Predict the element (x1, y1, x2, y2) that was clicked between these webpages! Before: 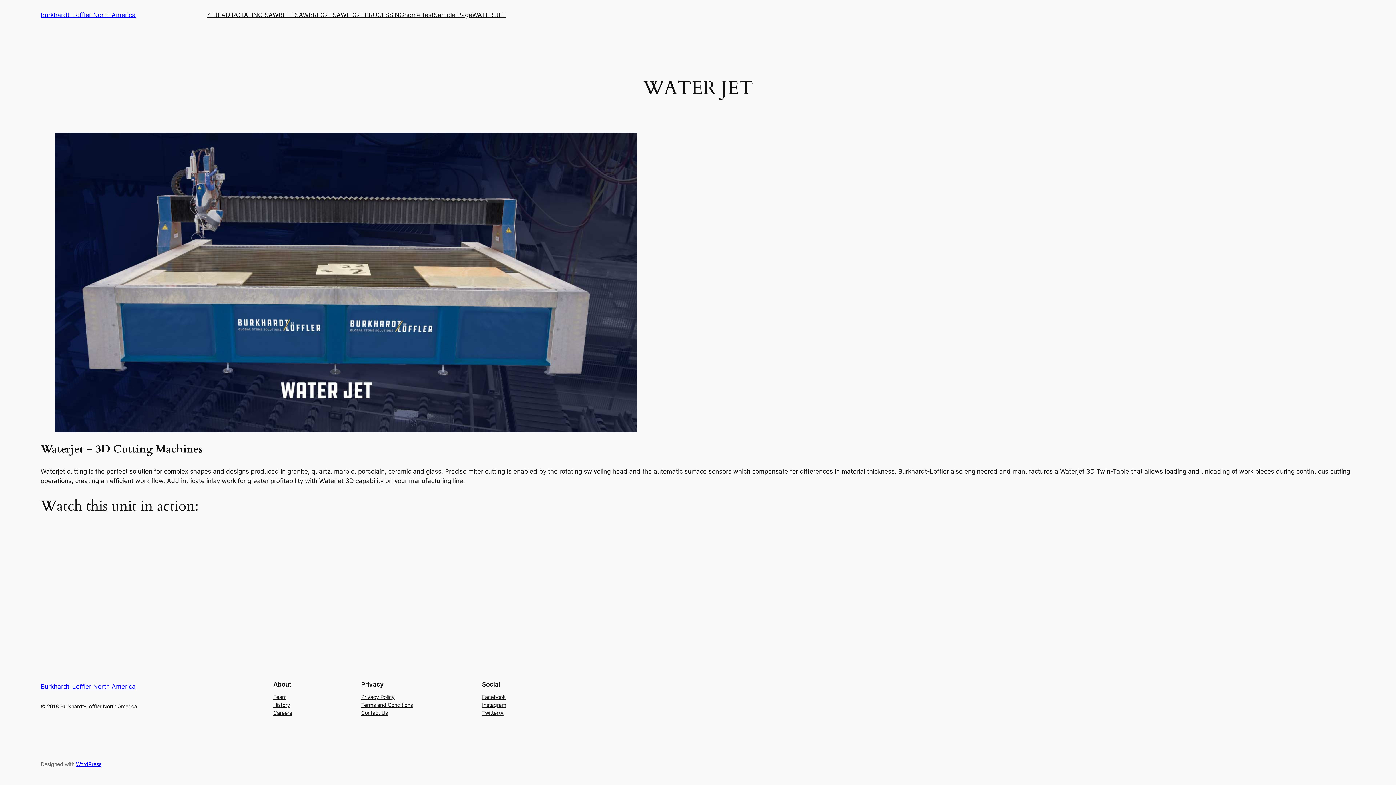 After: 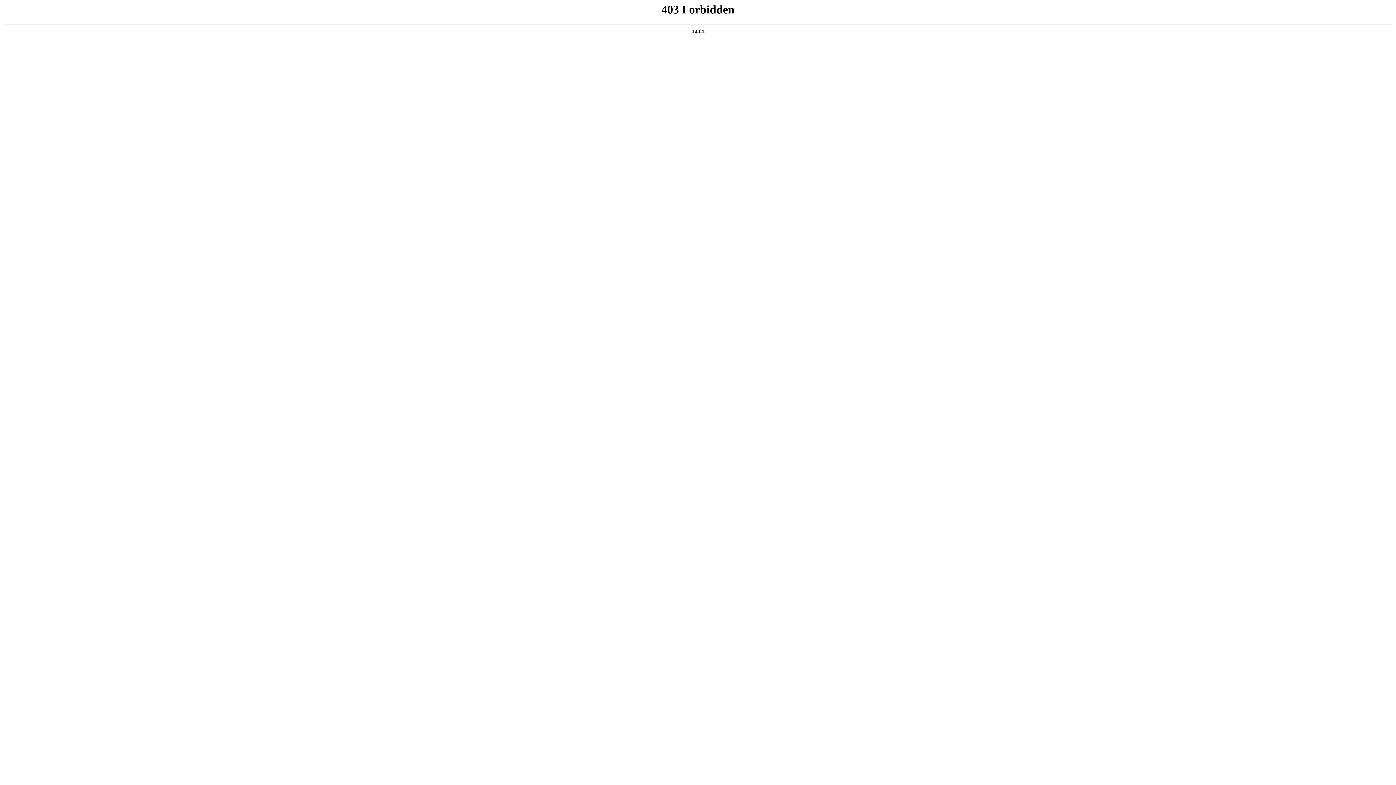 Action: bbox: (76, 761, 101, 767) label: WordPress